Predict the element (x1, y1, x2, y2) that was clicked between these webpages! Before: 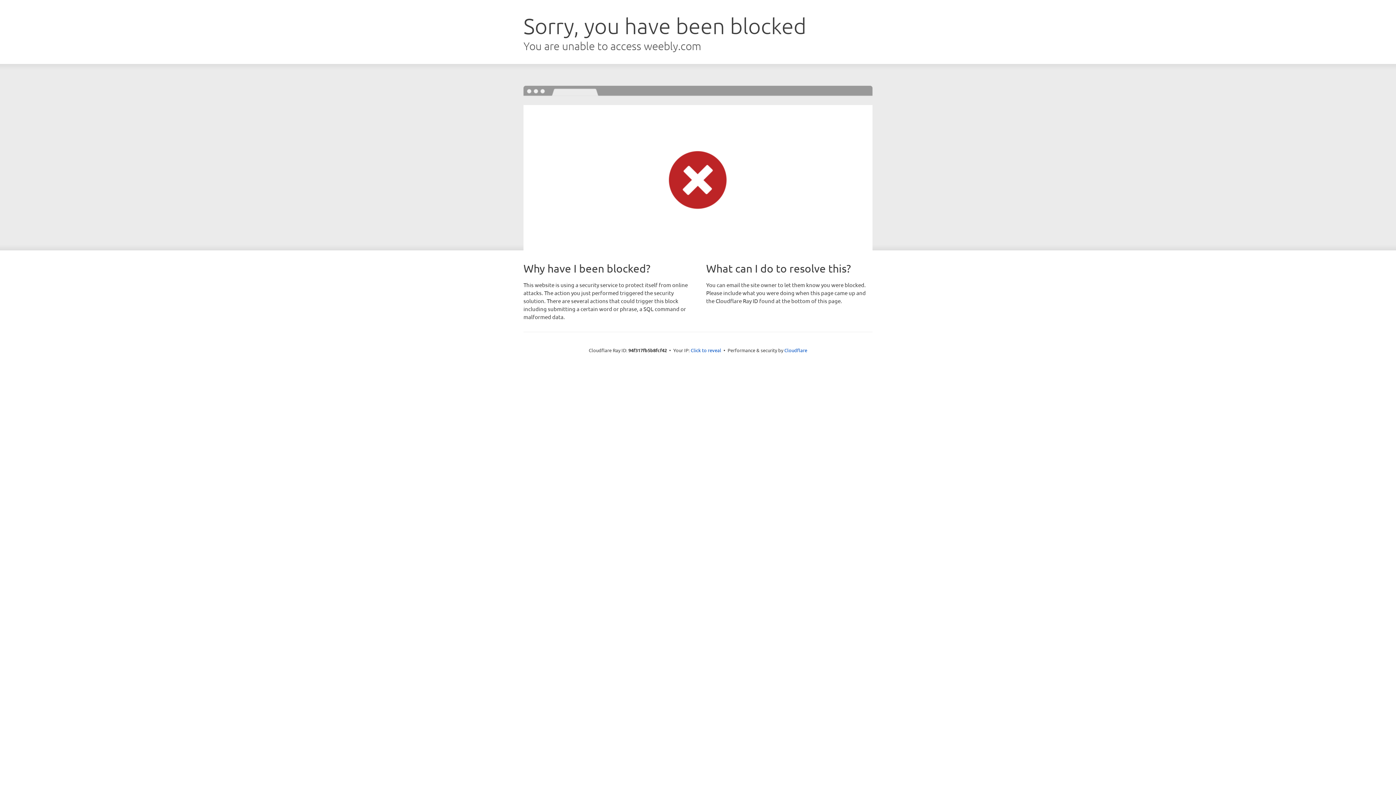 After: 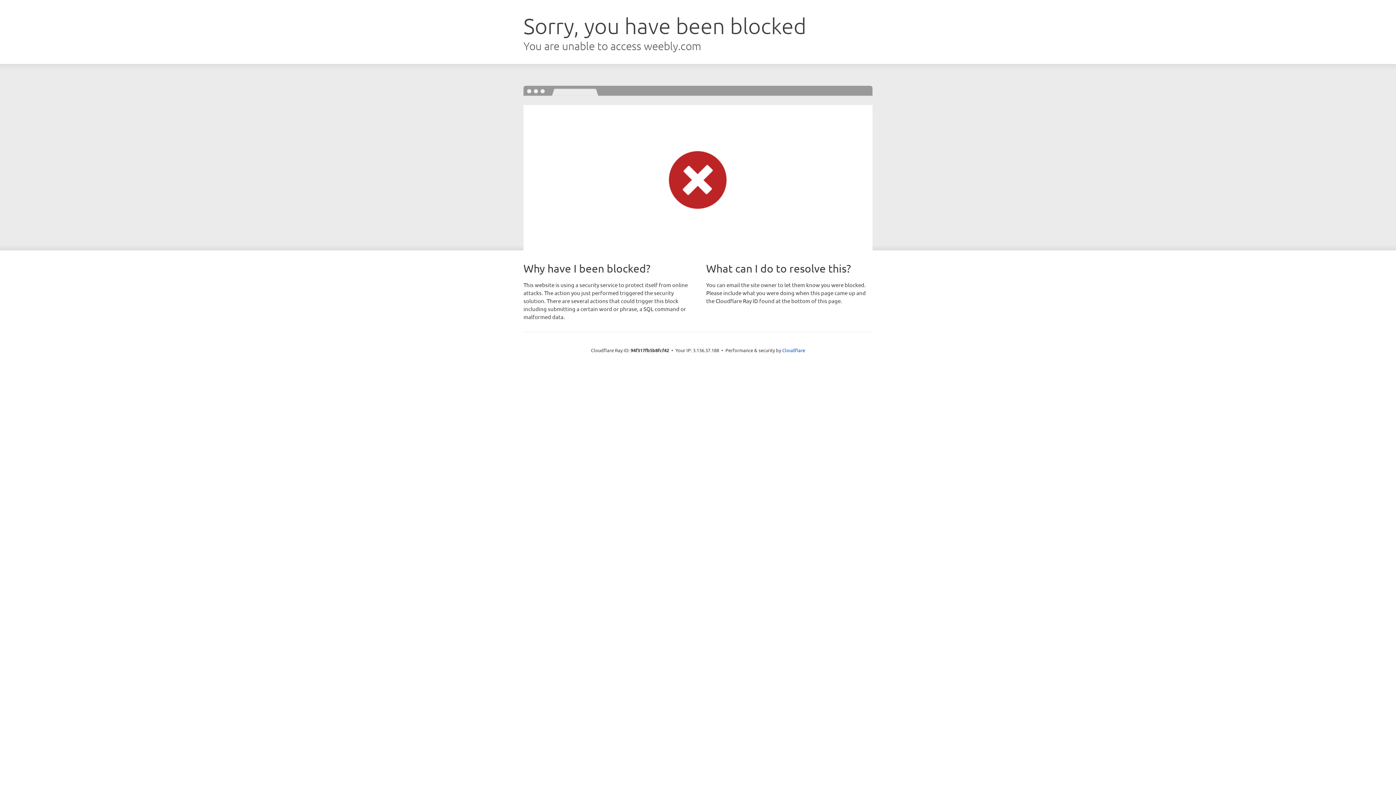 Action: label: Click to reveal bbox: (690, 346, 721, 353)